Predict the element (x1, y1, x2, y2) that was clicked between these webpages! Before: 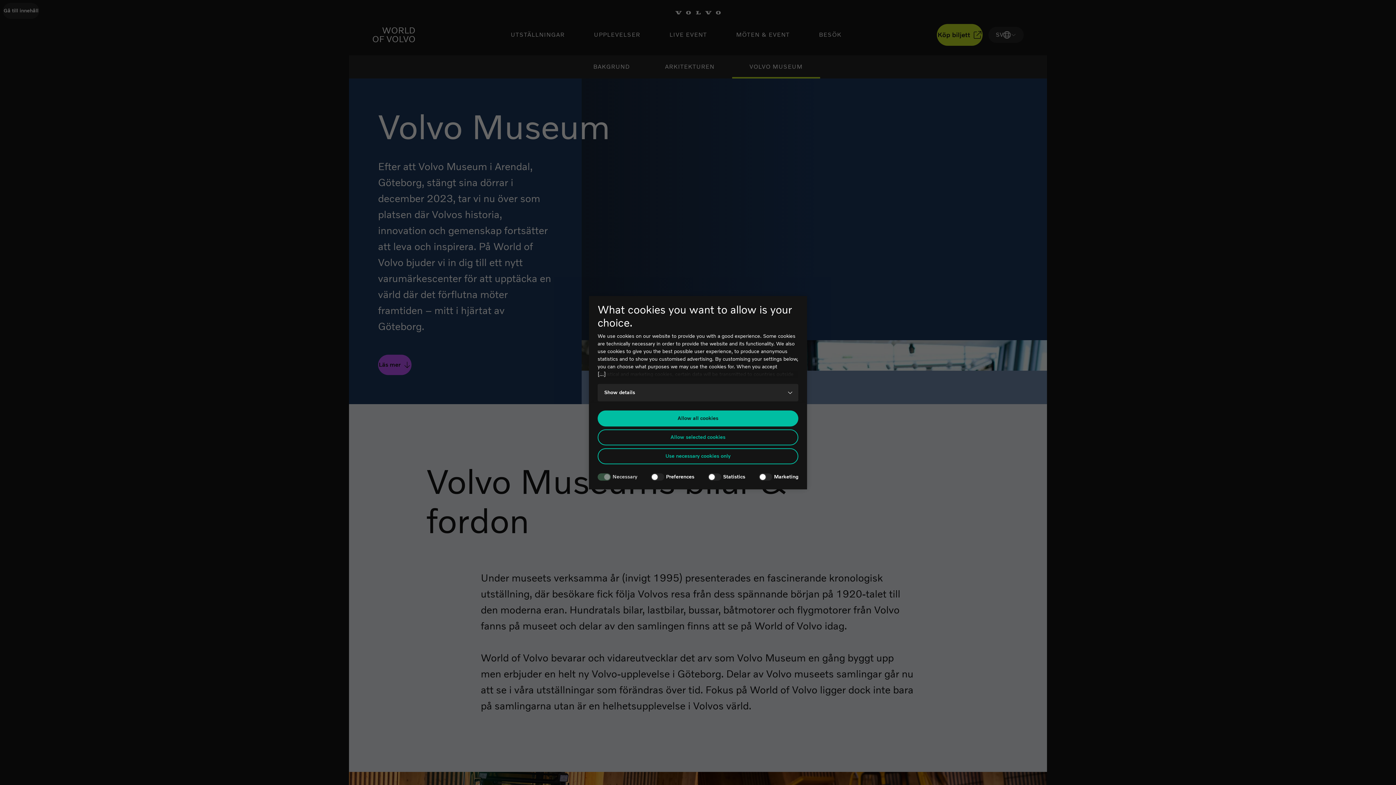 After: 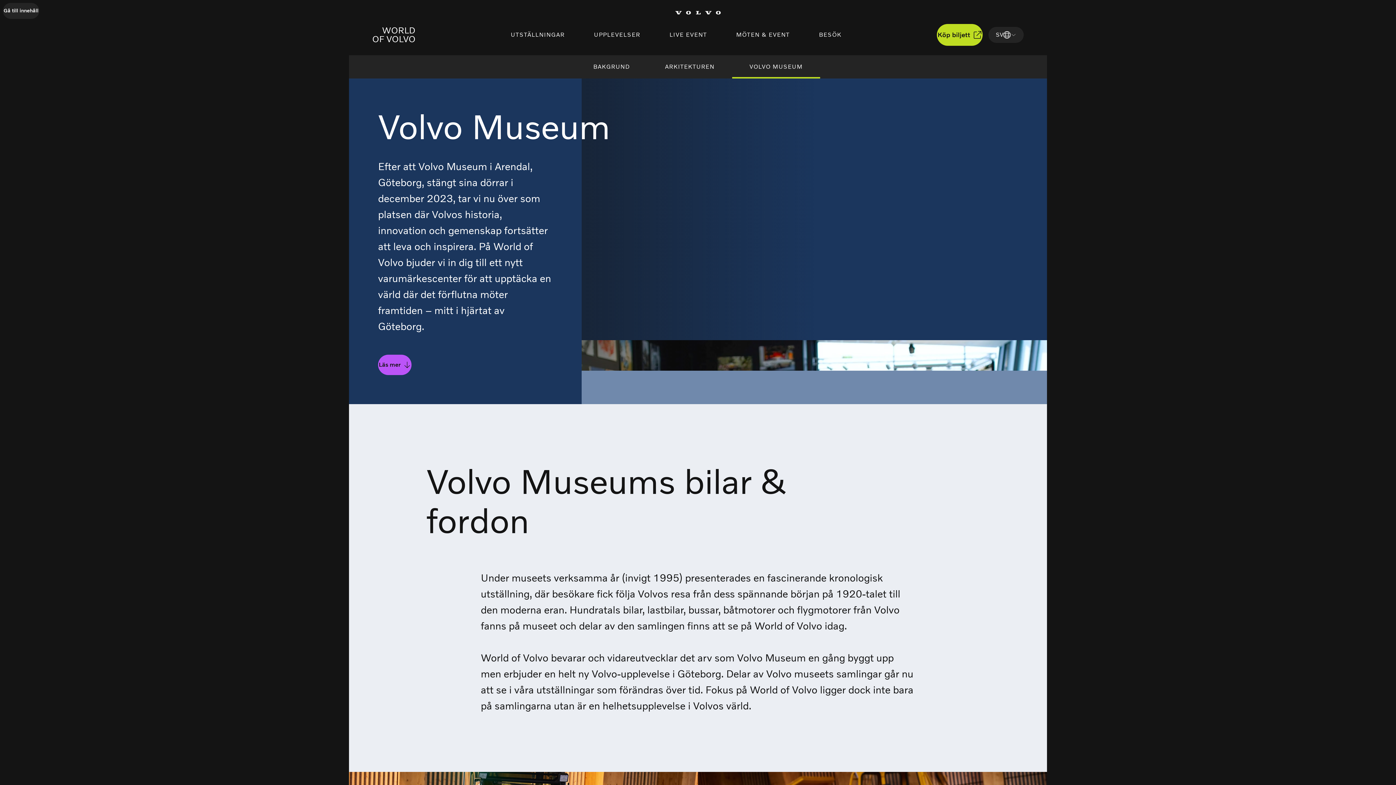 Action: label: Allow selected cookies bbox: (597, 429, 798, 445)